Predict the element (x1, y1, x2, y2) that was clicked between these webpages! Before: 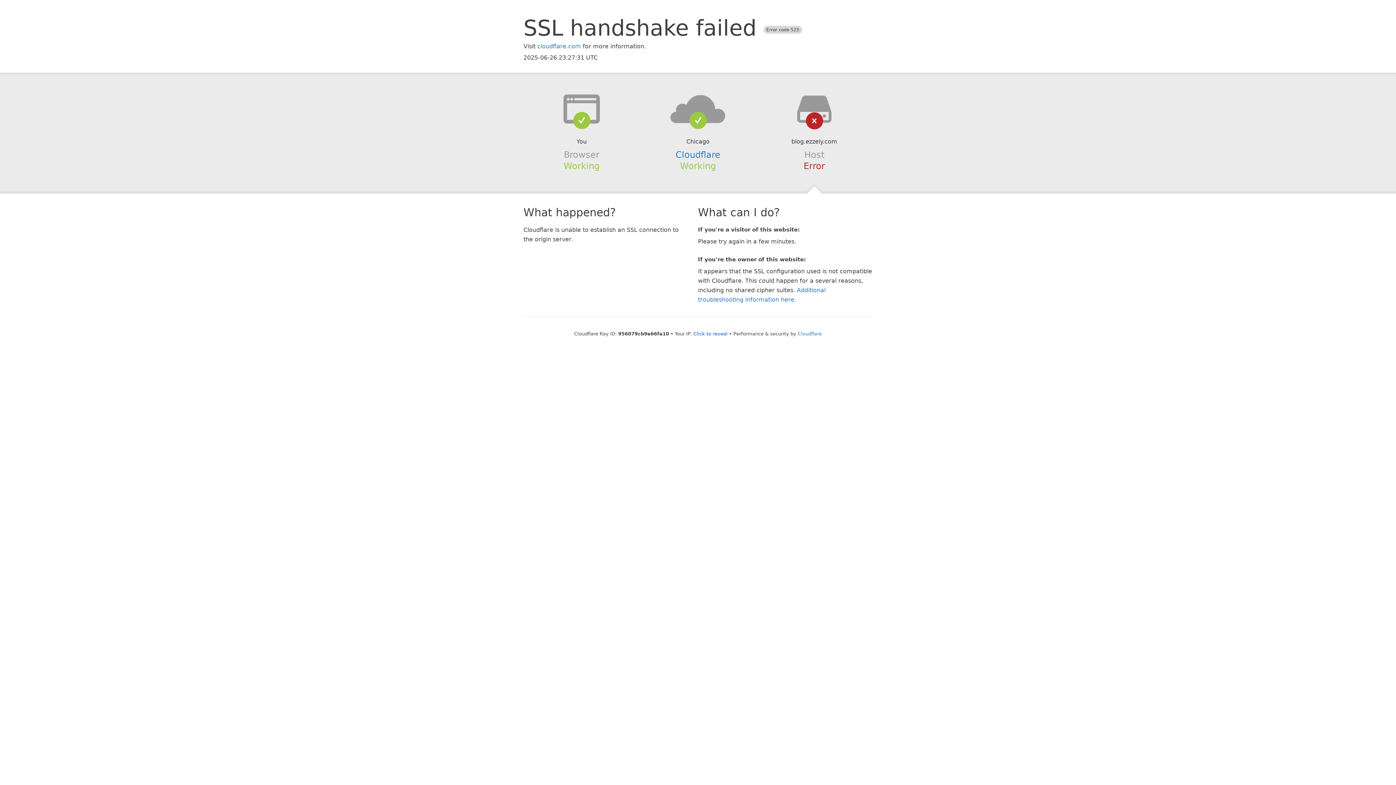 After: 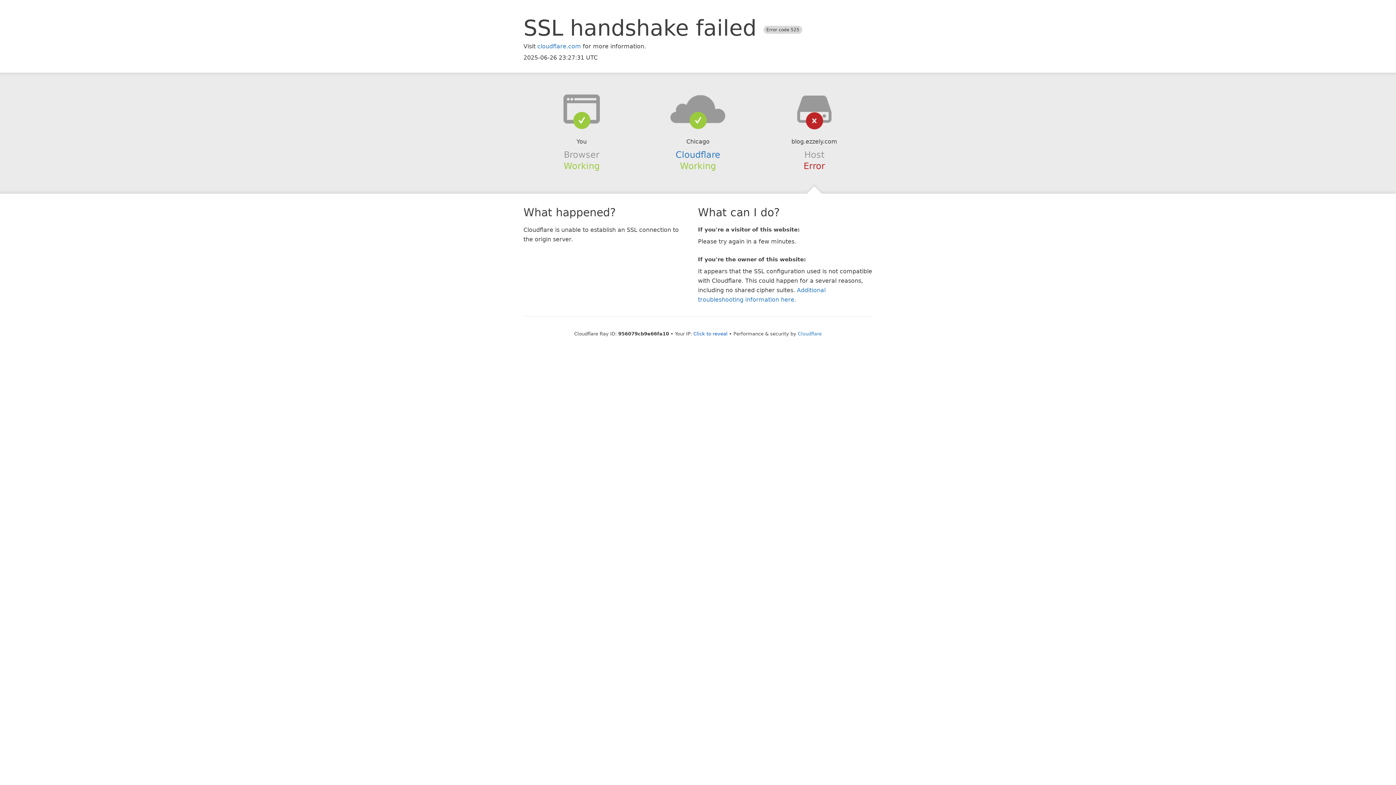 Action: bbox: (639, 94, 756, 123)